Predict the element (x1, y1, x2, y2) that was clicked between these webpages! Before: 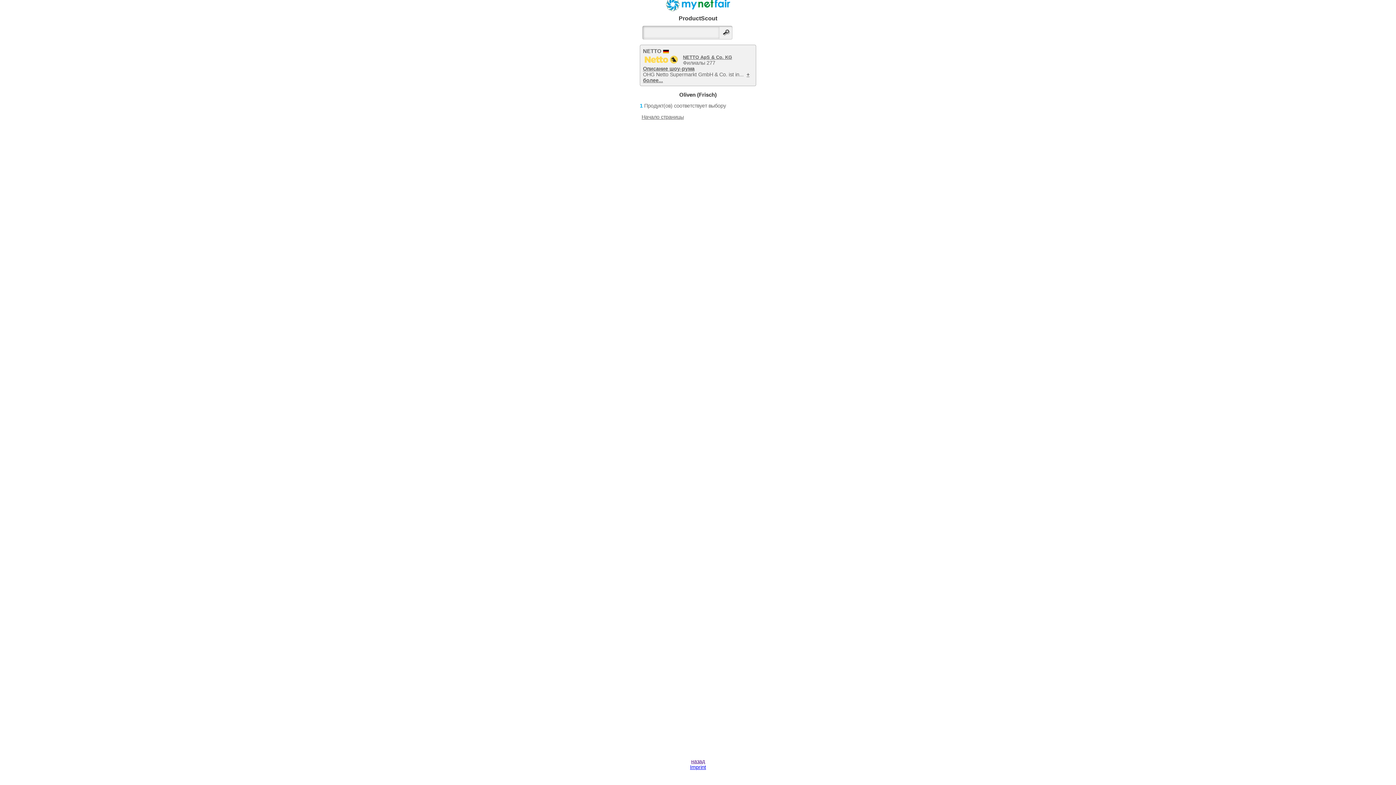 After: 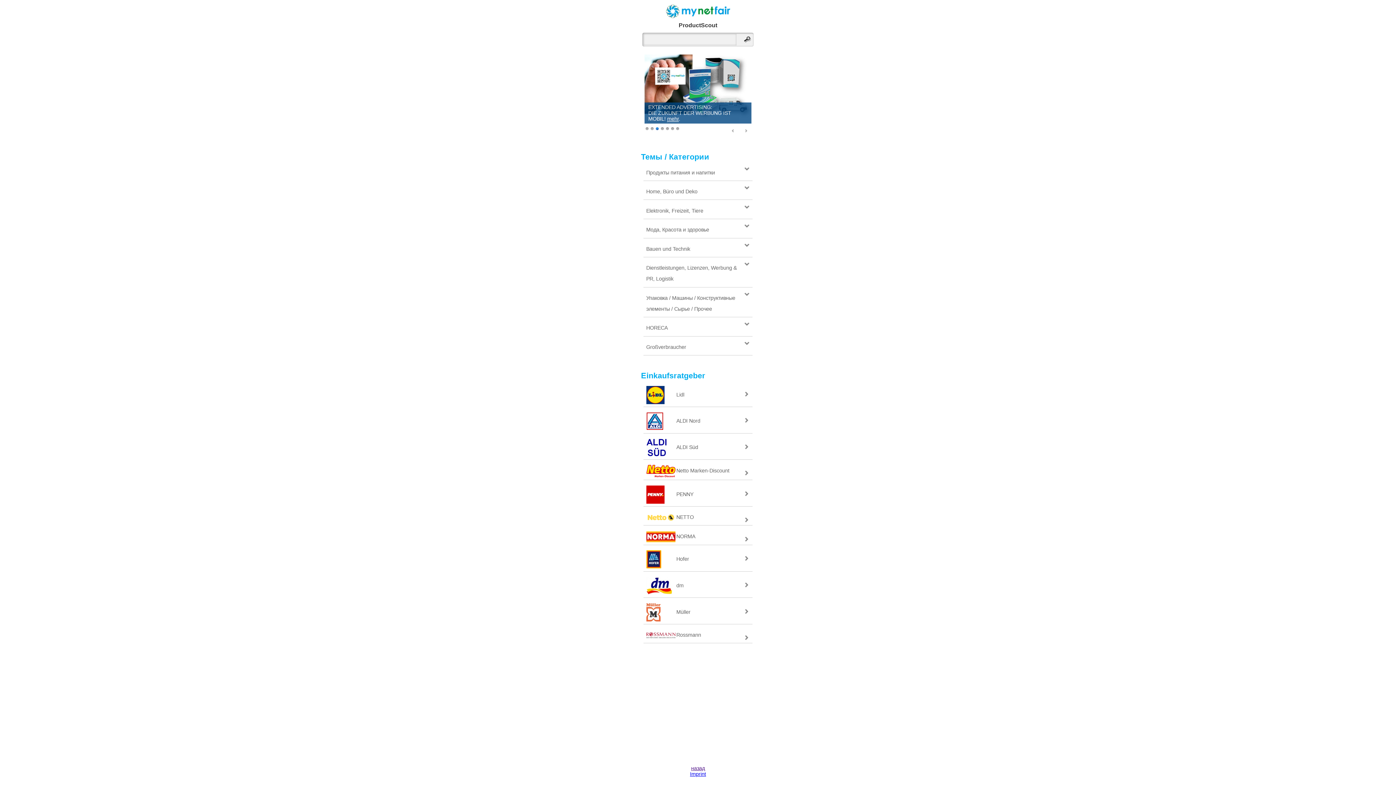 Action: bbox: (665, 0, 730, 6)